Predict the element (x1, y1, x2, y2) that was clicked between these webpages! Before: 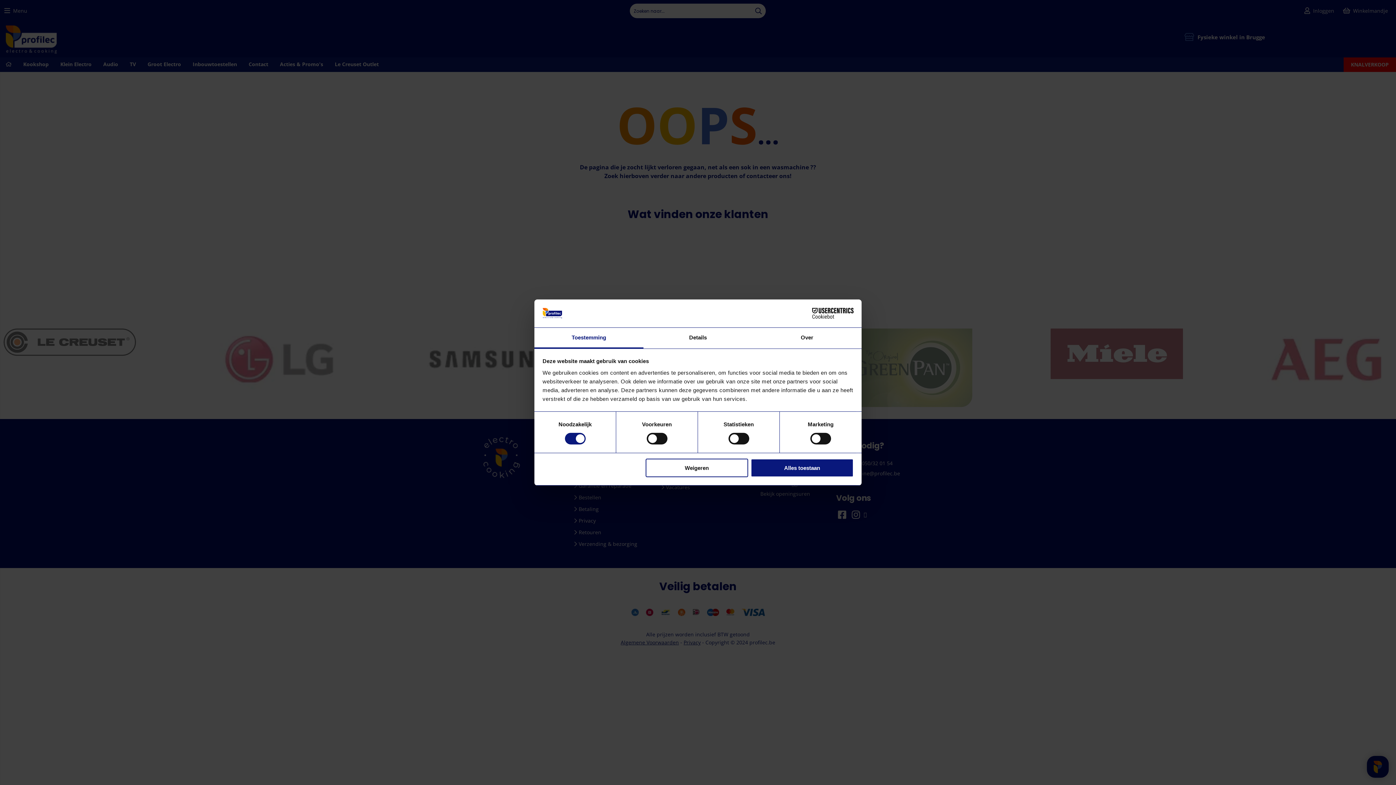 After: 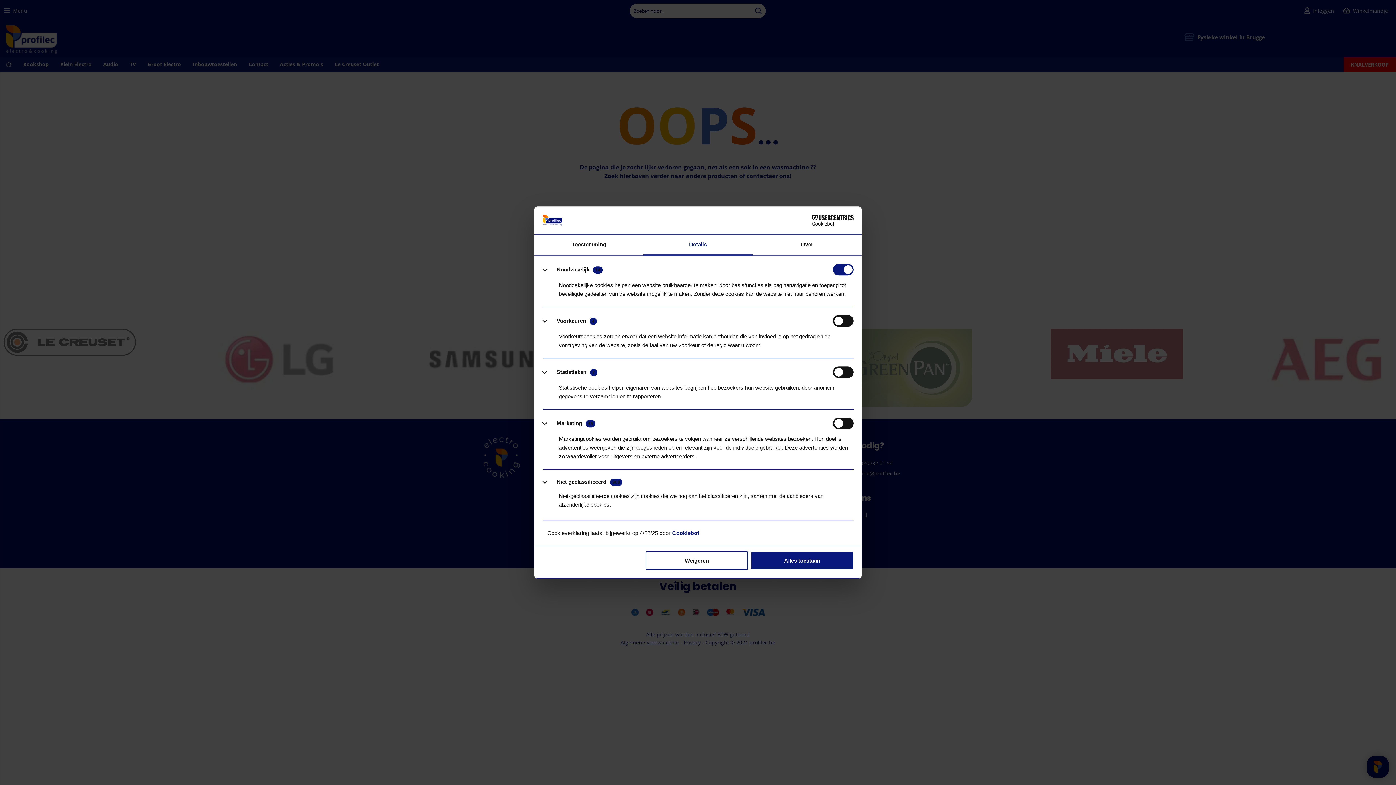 Action: label: Details bbox: (643, 327, 752, 348)